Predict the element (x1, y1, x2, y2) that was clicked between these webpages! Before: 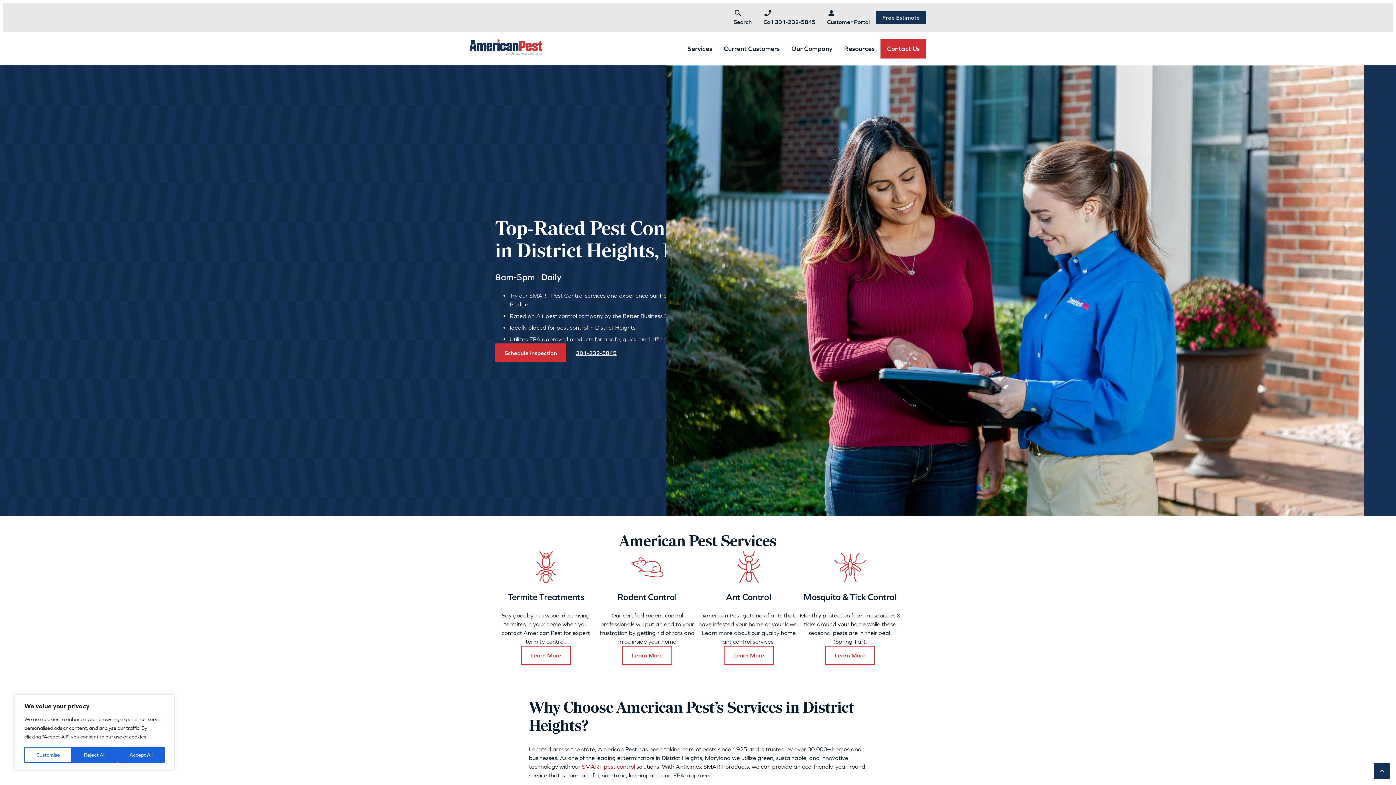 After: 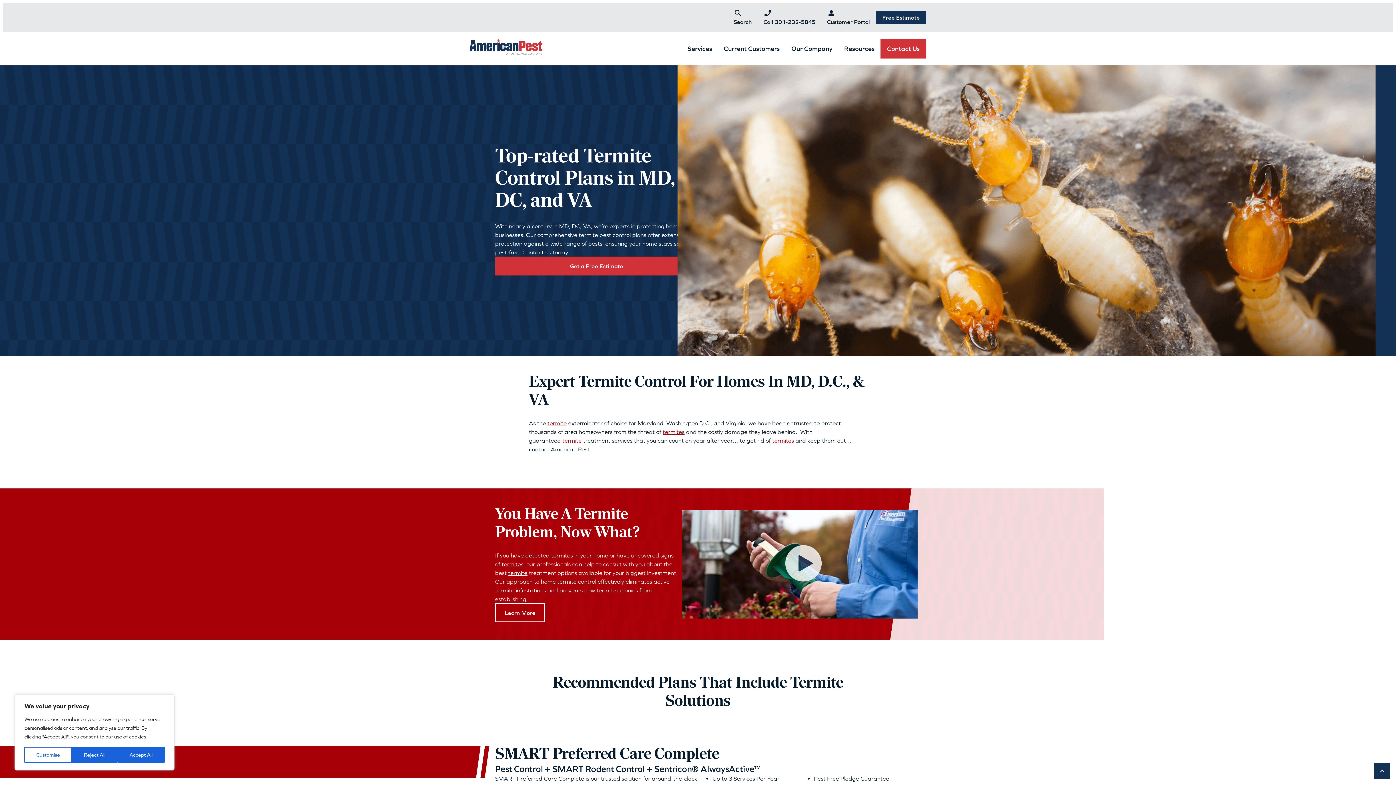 Action: label: Learn More bbox: (521, 646, 570, 665)